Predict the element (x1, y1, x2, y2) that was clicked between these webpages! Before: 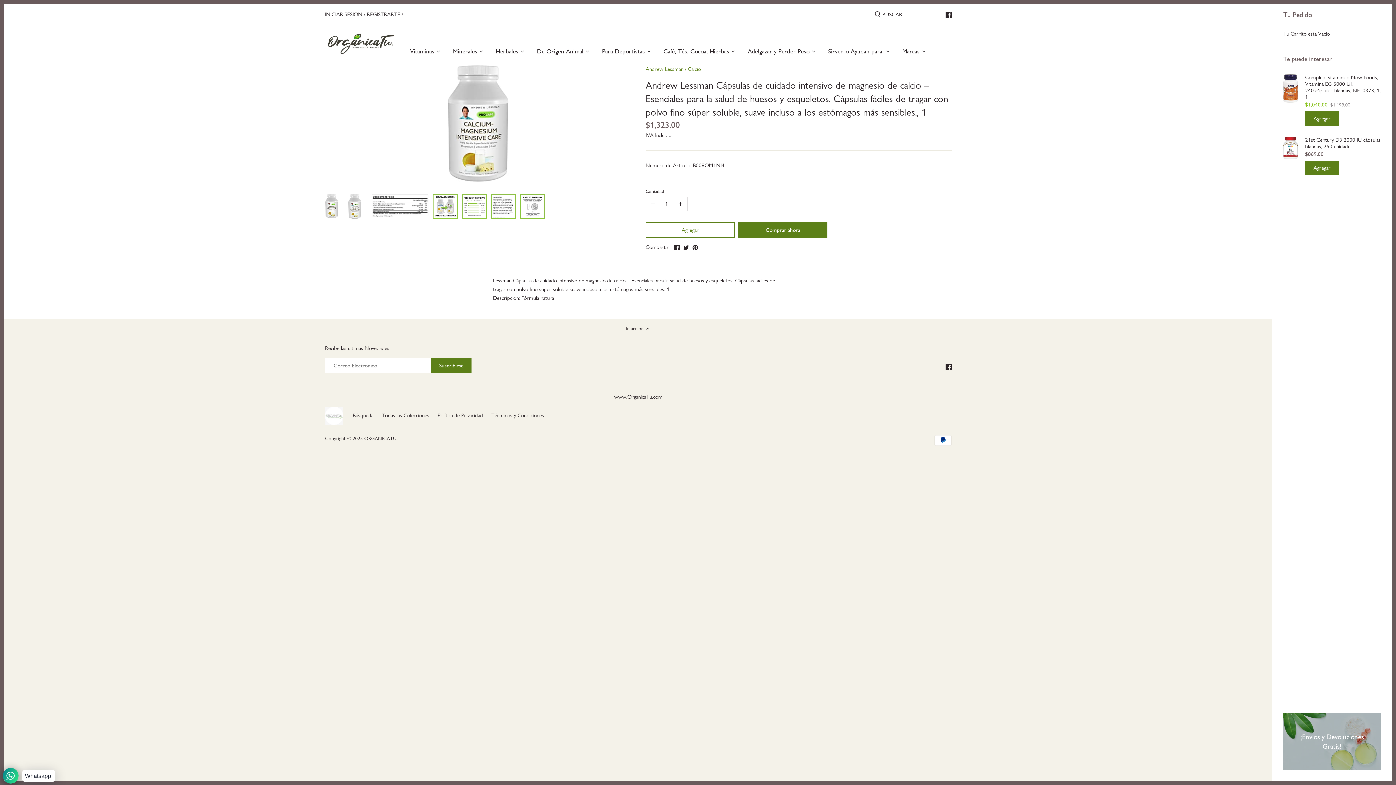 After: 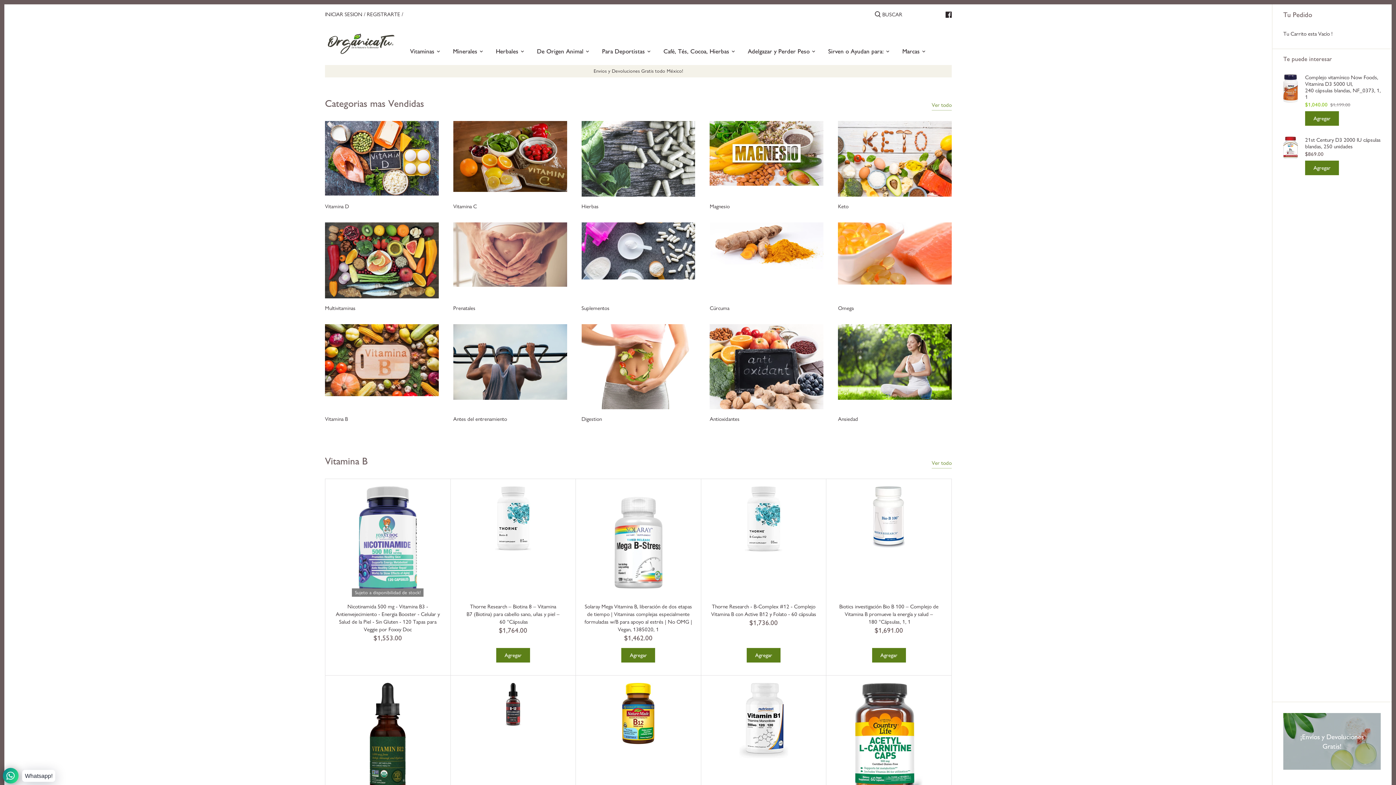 Action: label: Vitaminas bbox: (410, 44, 440, 60)